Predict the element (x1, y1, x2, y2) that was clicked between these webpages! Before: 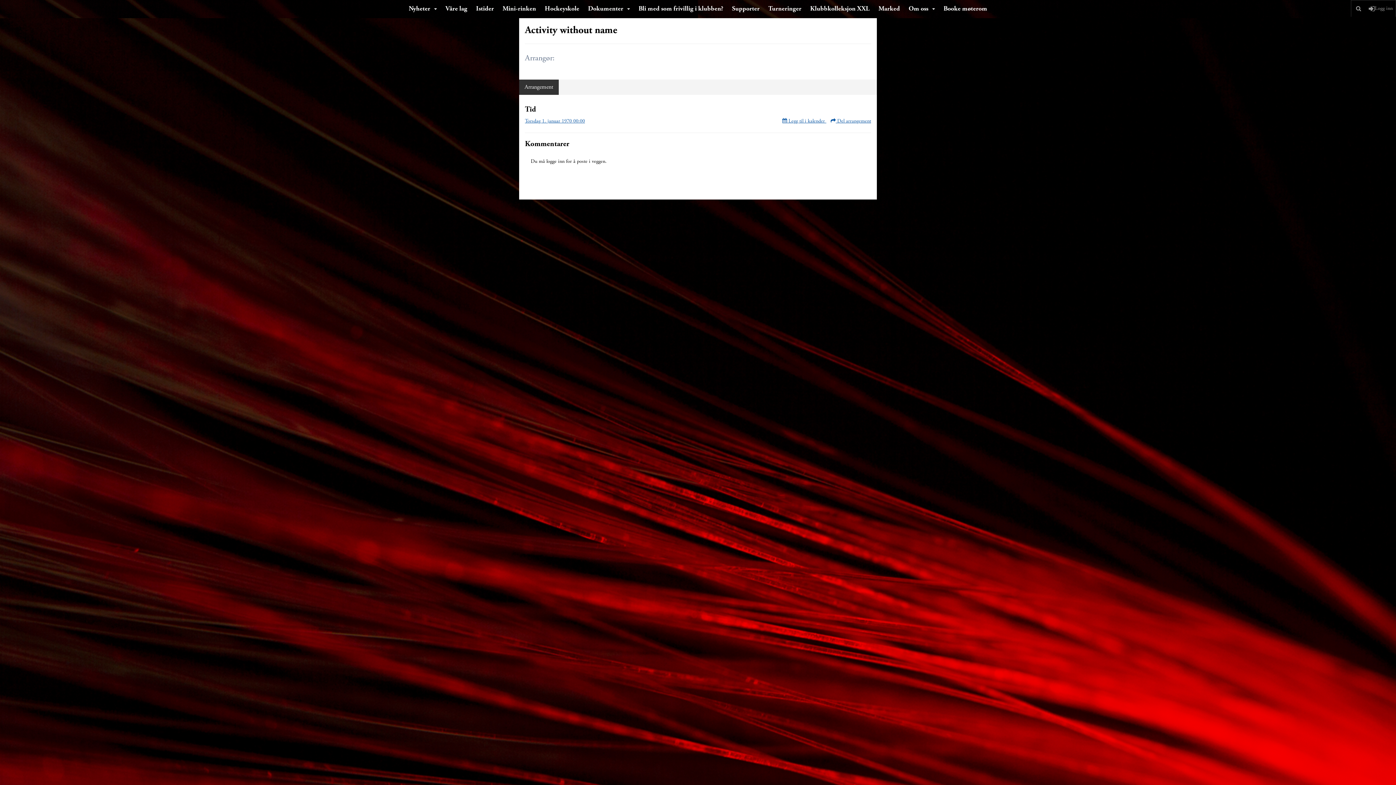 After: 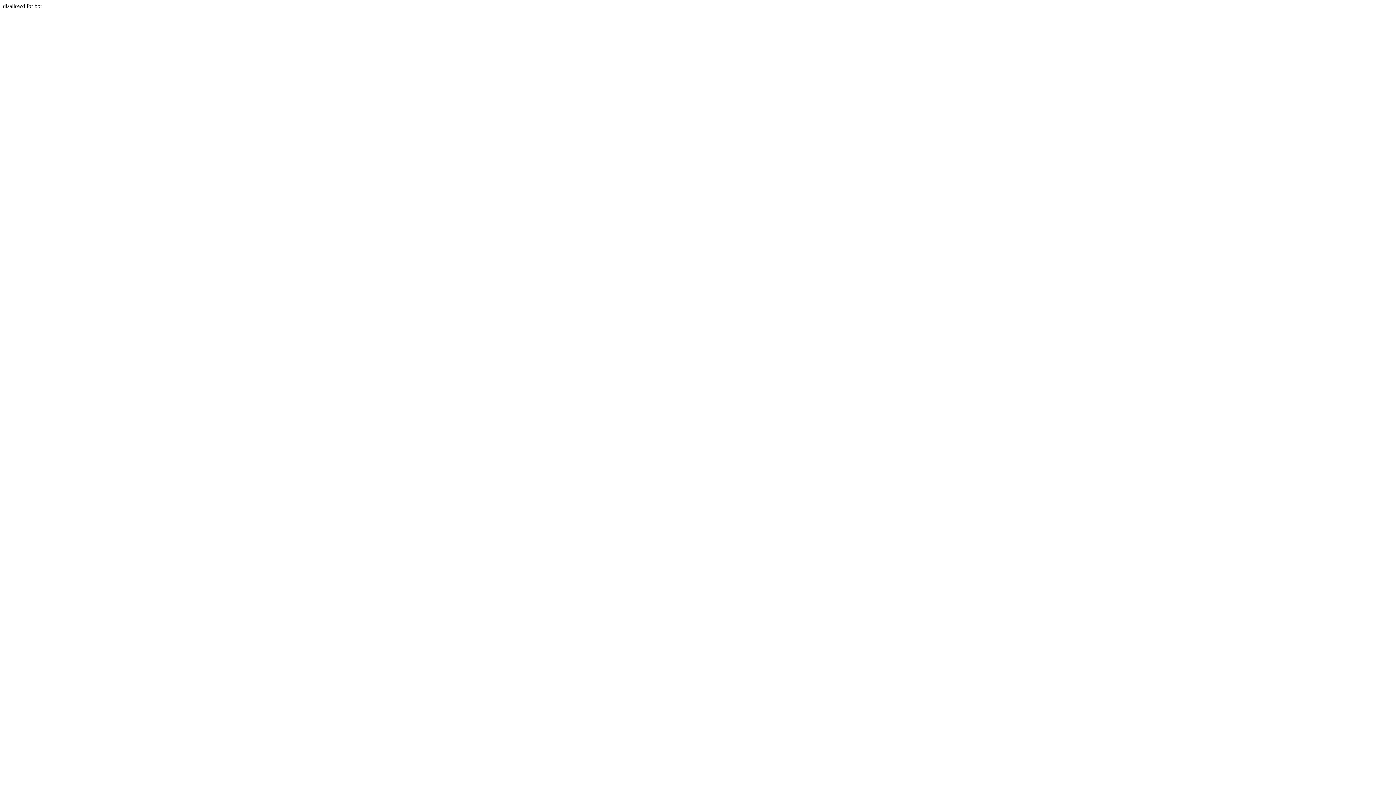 Action: bbox: (525, 118, 585, 124) label: Torsdag 1. januar 1970 00:00